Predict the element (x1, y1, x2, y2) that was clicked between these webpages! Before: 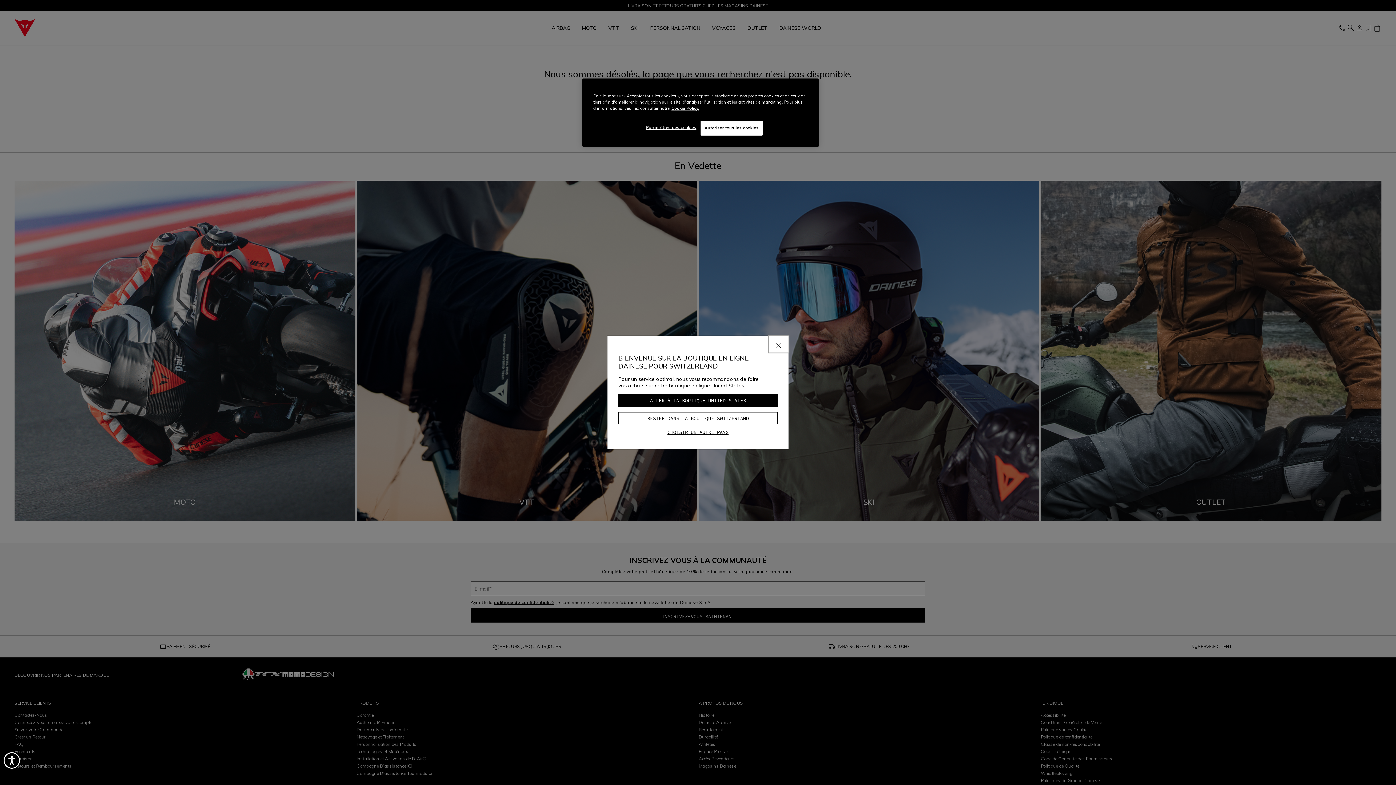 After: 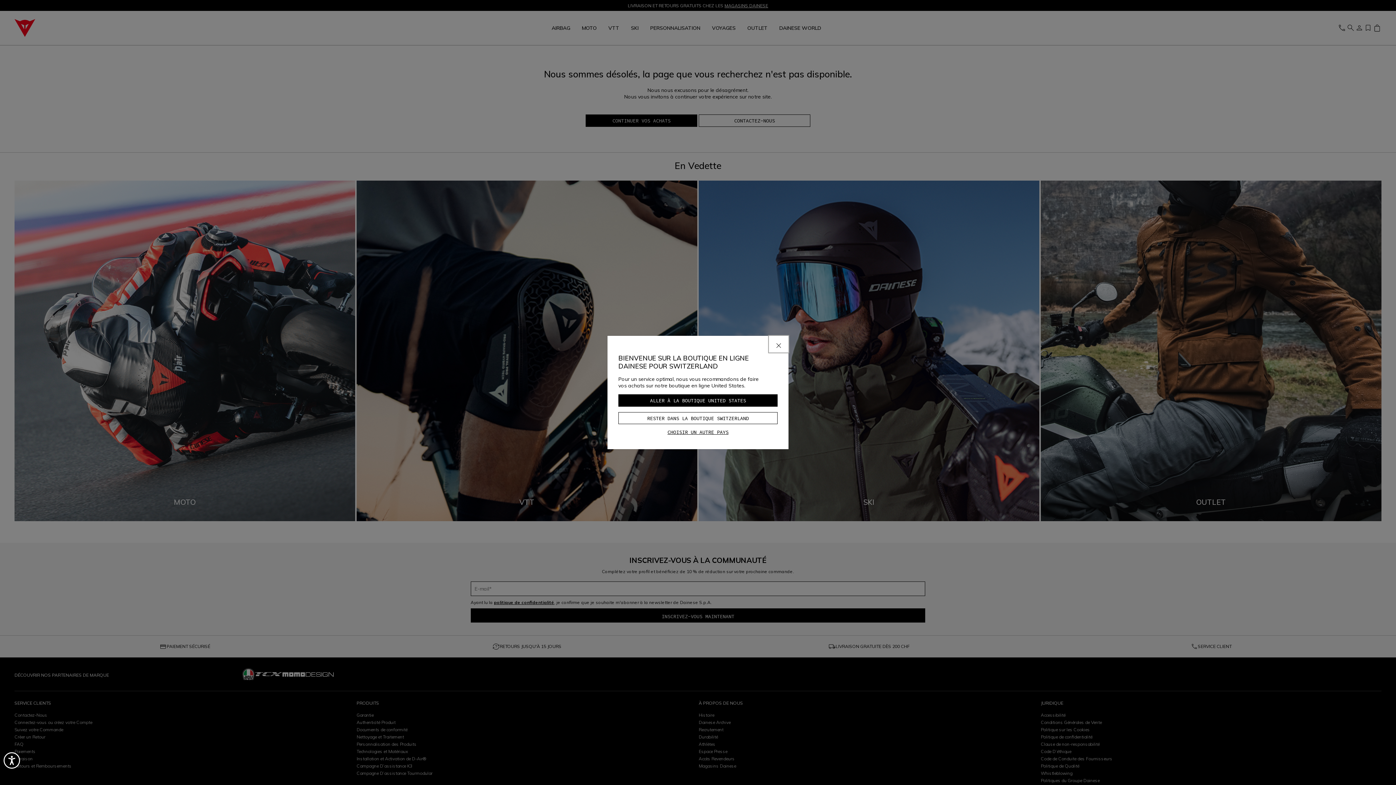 Action: label: Autoriser tous les cookies bbox: (700, 120, 762, 135)